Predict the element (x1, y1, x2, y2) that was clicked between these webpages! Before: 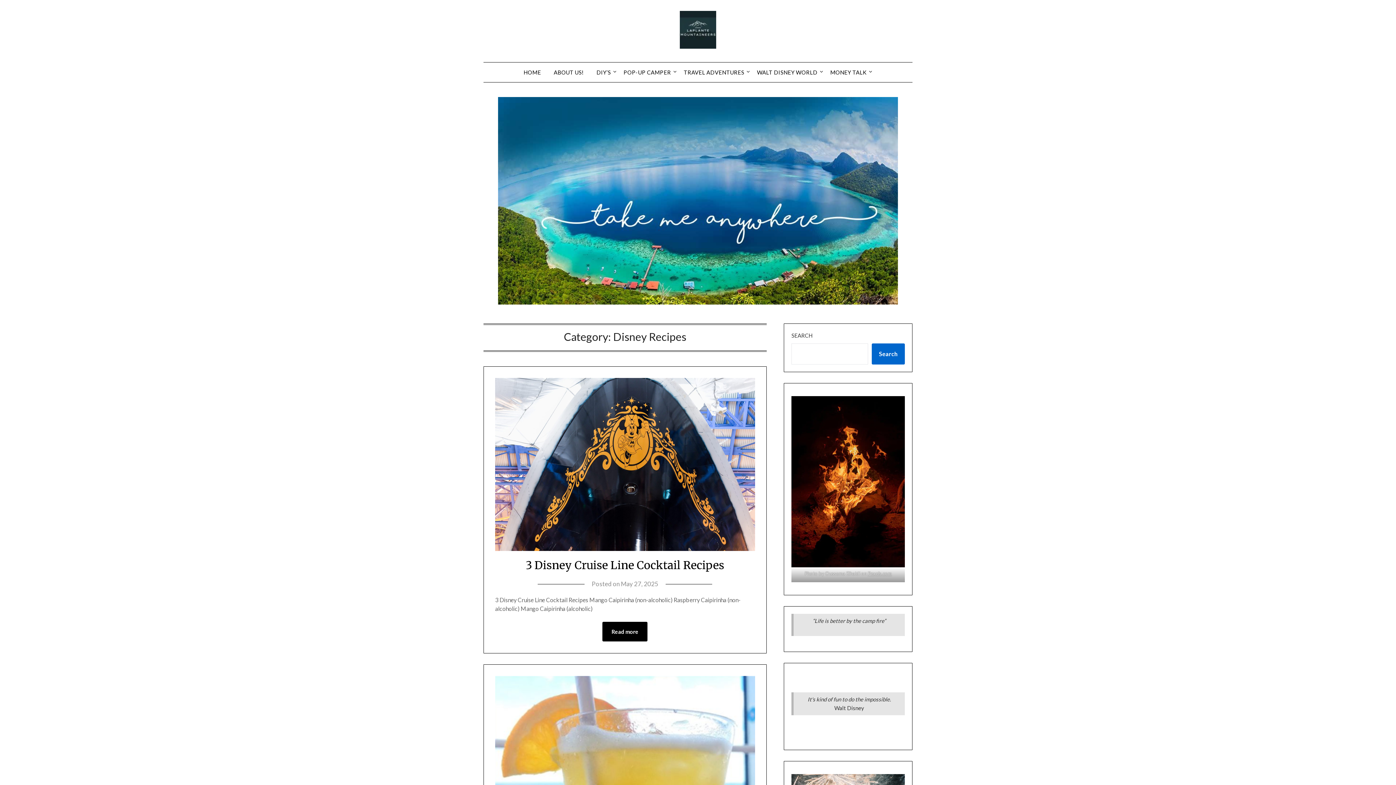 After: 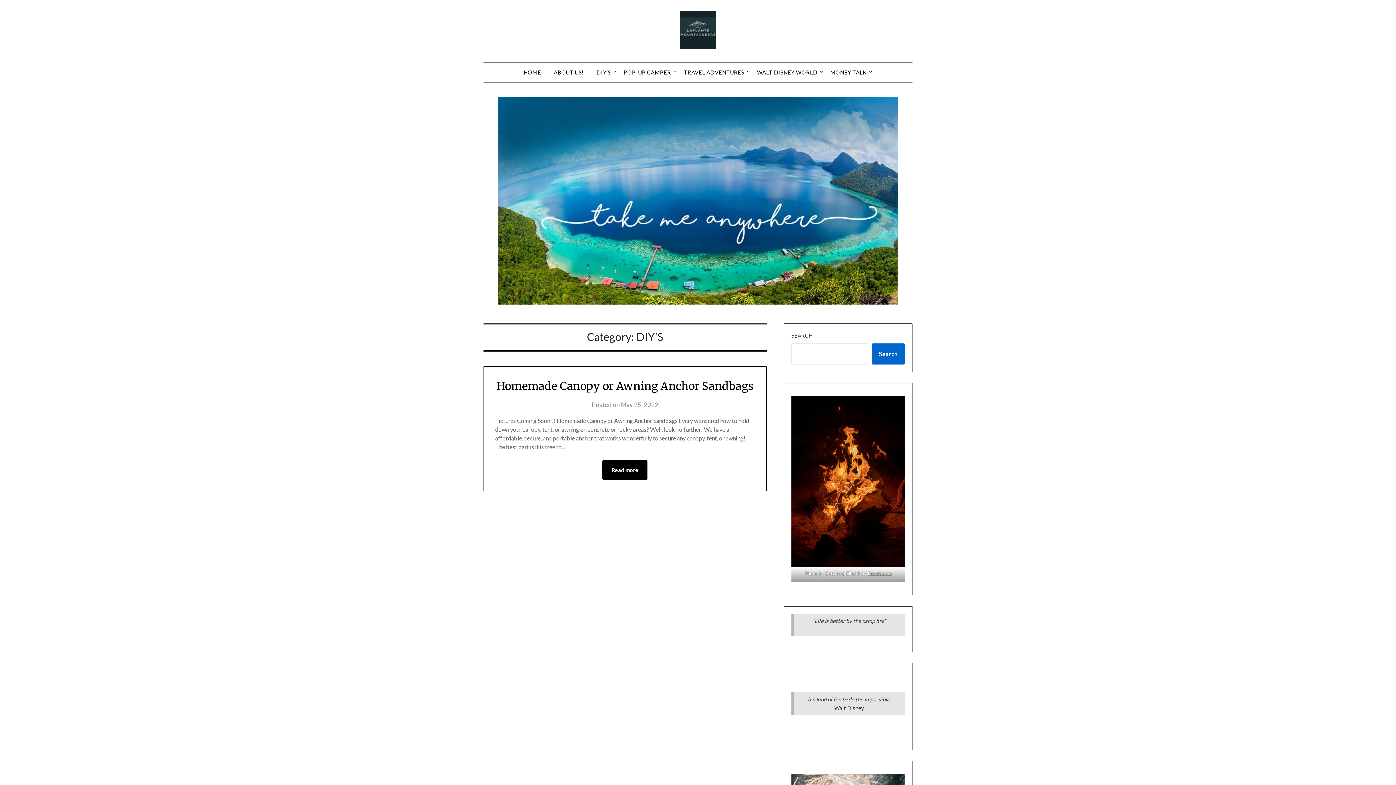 Action: label: DIY’S bbox: (590, 62, 616, 82)